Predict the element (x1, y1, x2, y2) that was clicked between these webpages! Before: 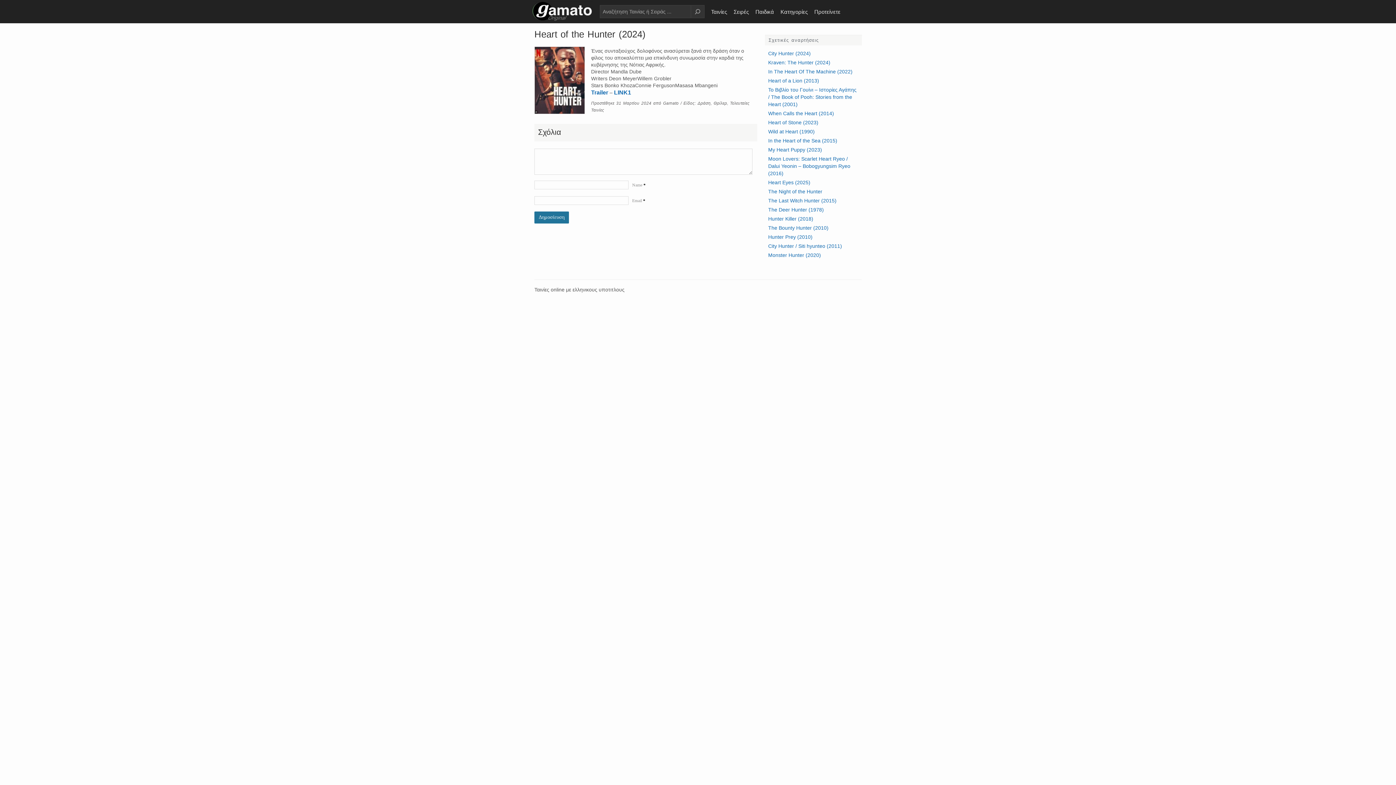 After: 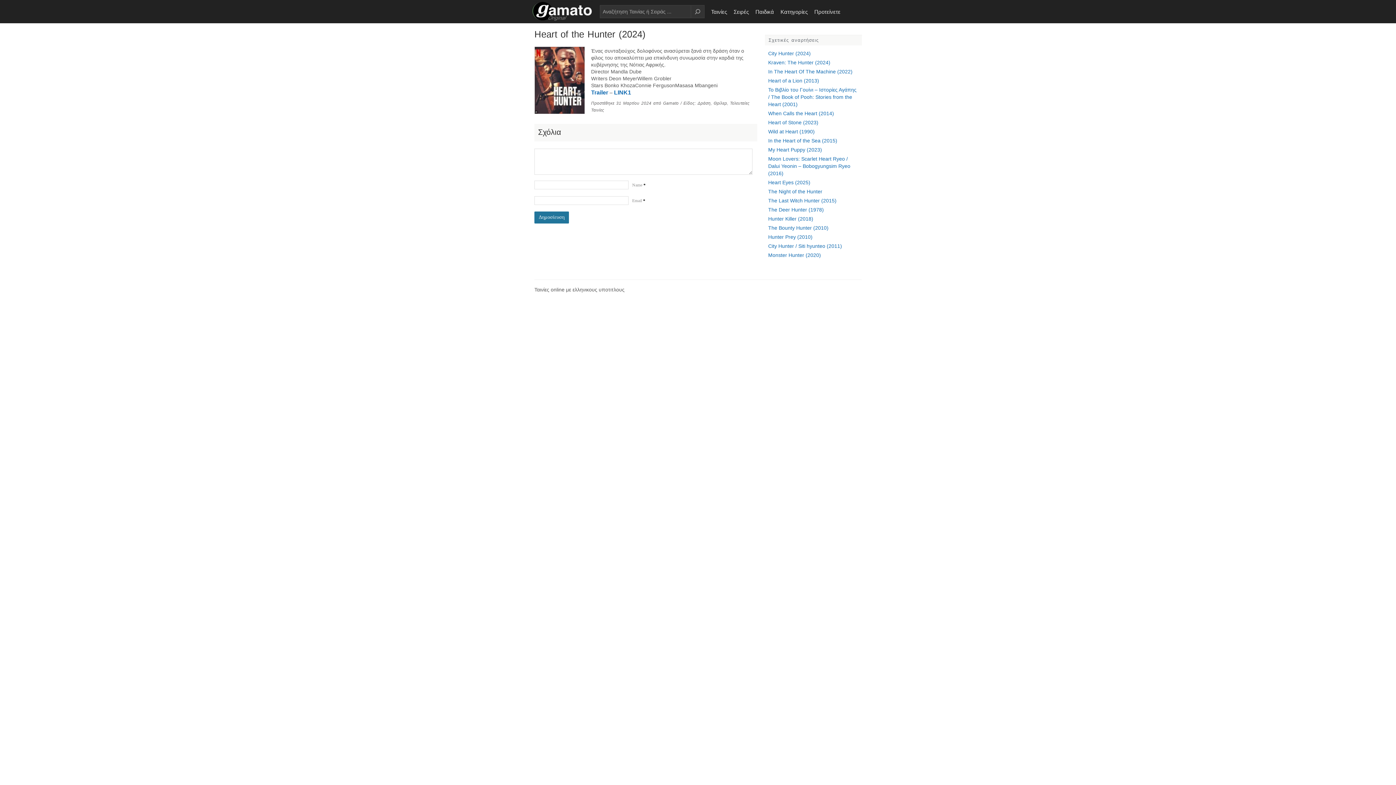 Action: bbox: (0, 0, 1396, 785)